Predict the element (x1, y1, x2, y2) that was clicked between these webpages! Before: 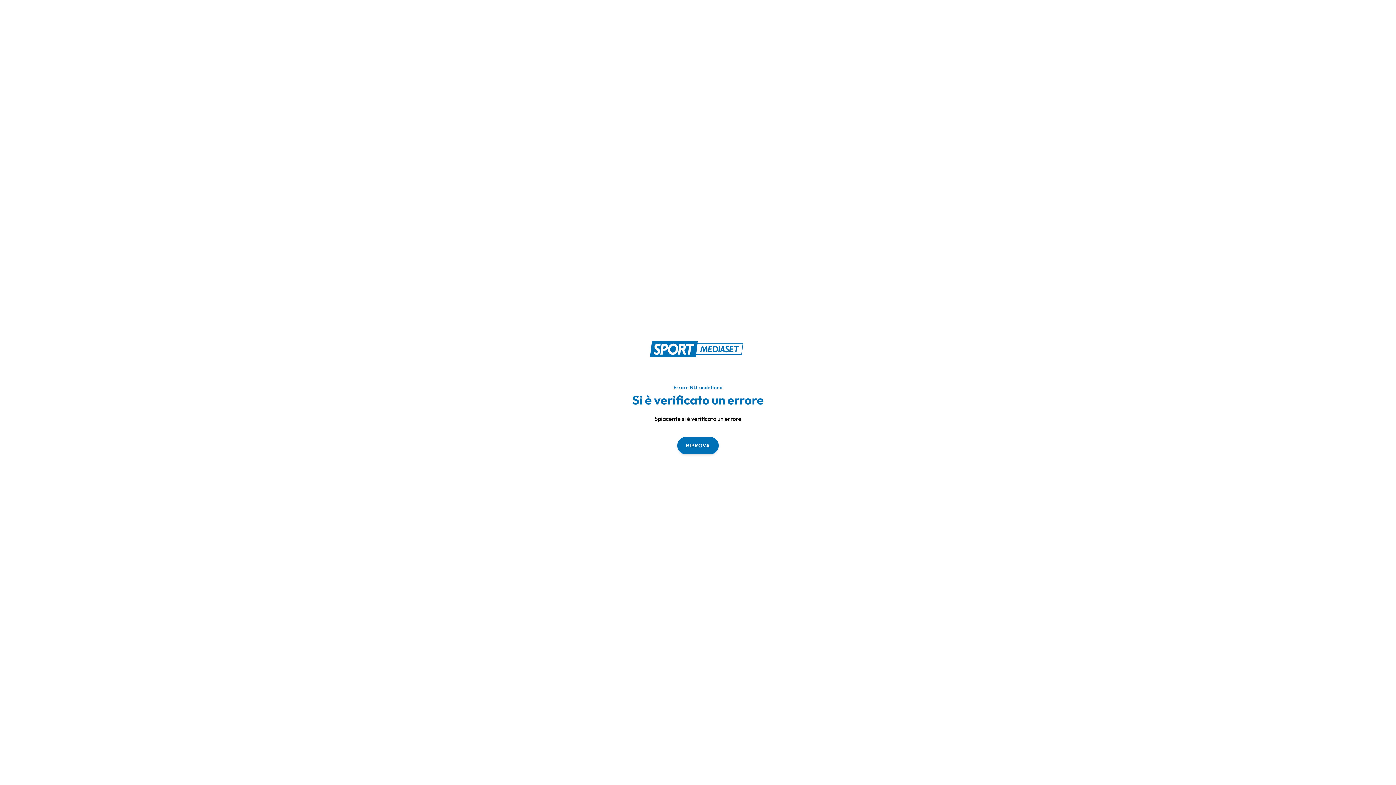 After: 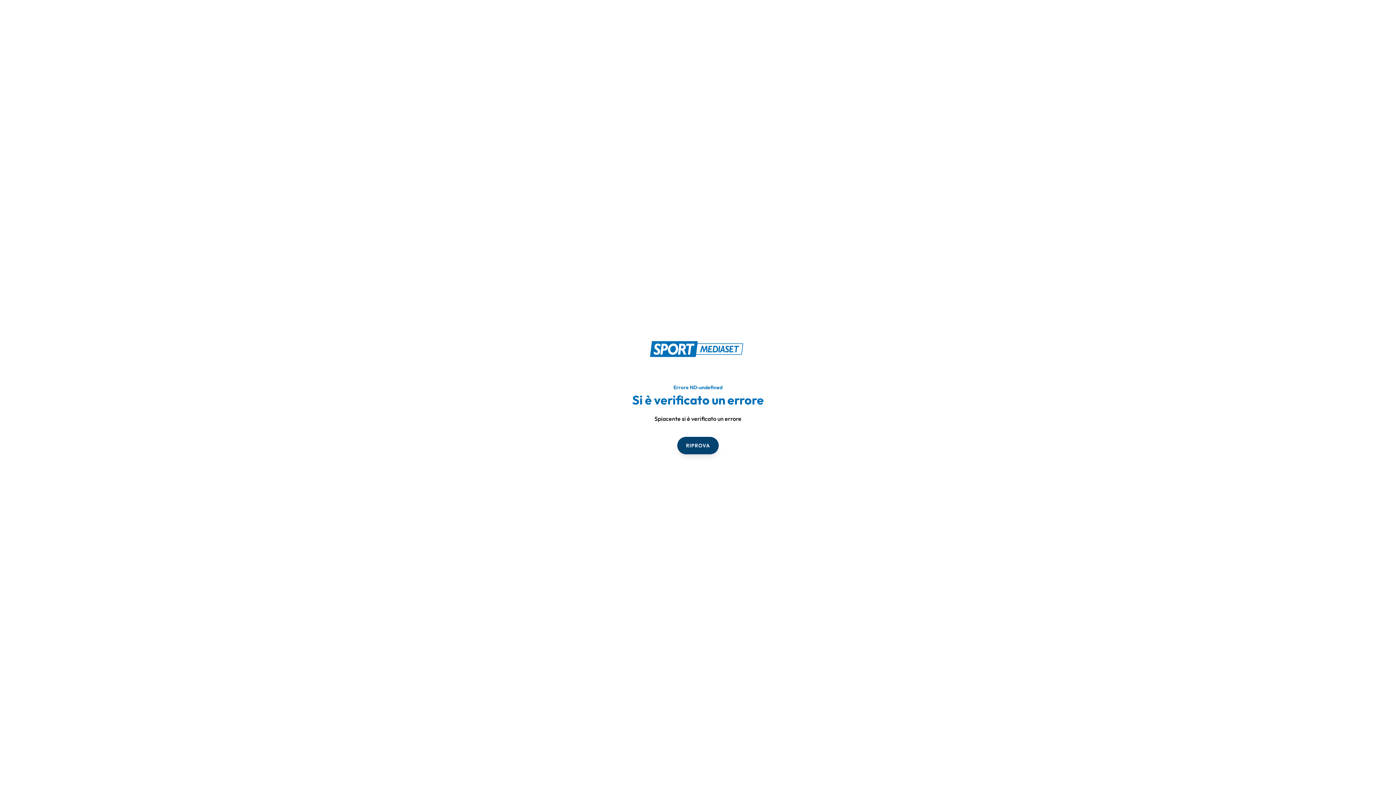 Action: bbox: (677, 436, 718, 454) label: RIPROVA